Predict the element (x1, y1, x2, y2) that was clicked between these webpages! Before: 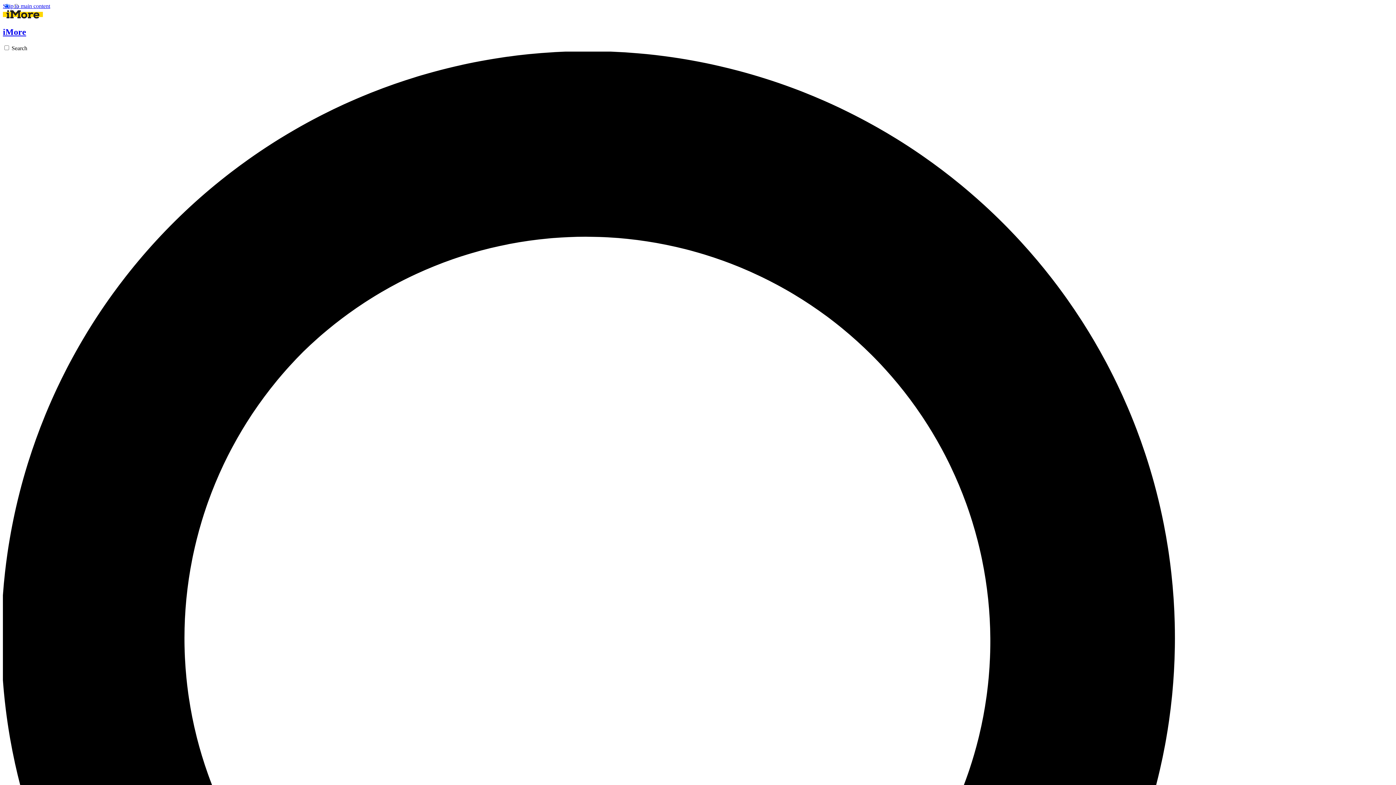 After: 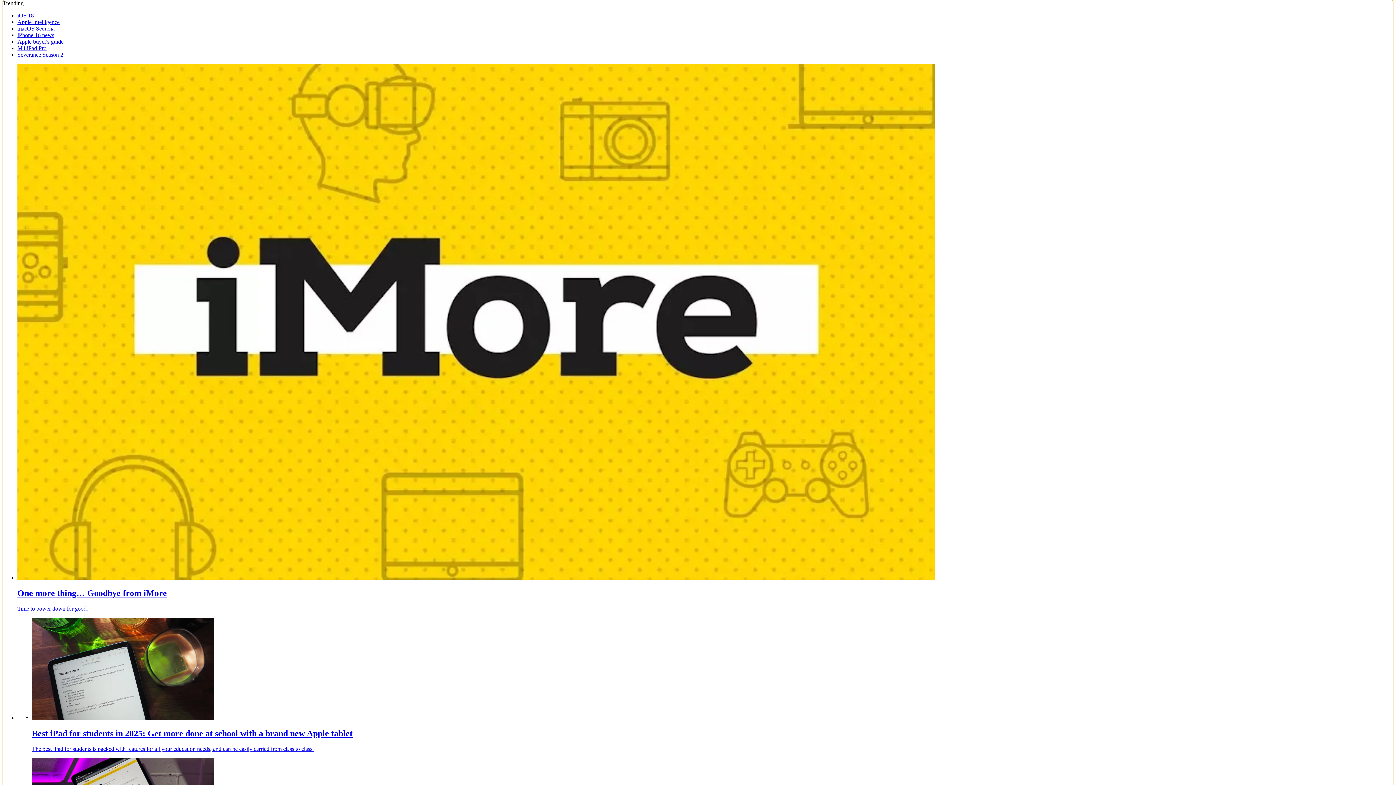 Action: label: Skip to main content bbox: (2, 2, 50, 9)